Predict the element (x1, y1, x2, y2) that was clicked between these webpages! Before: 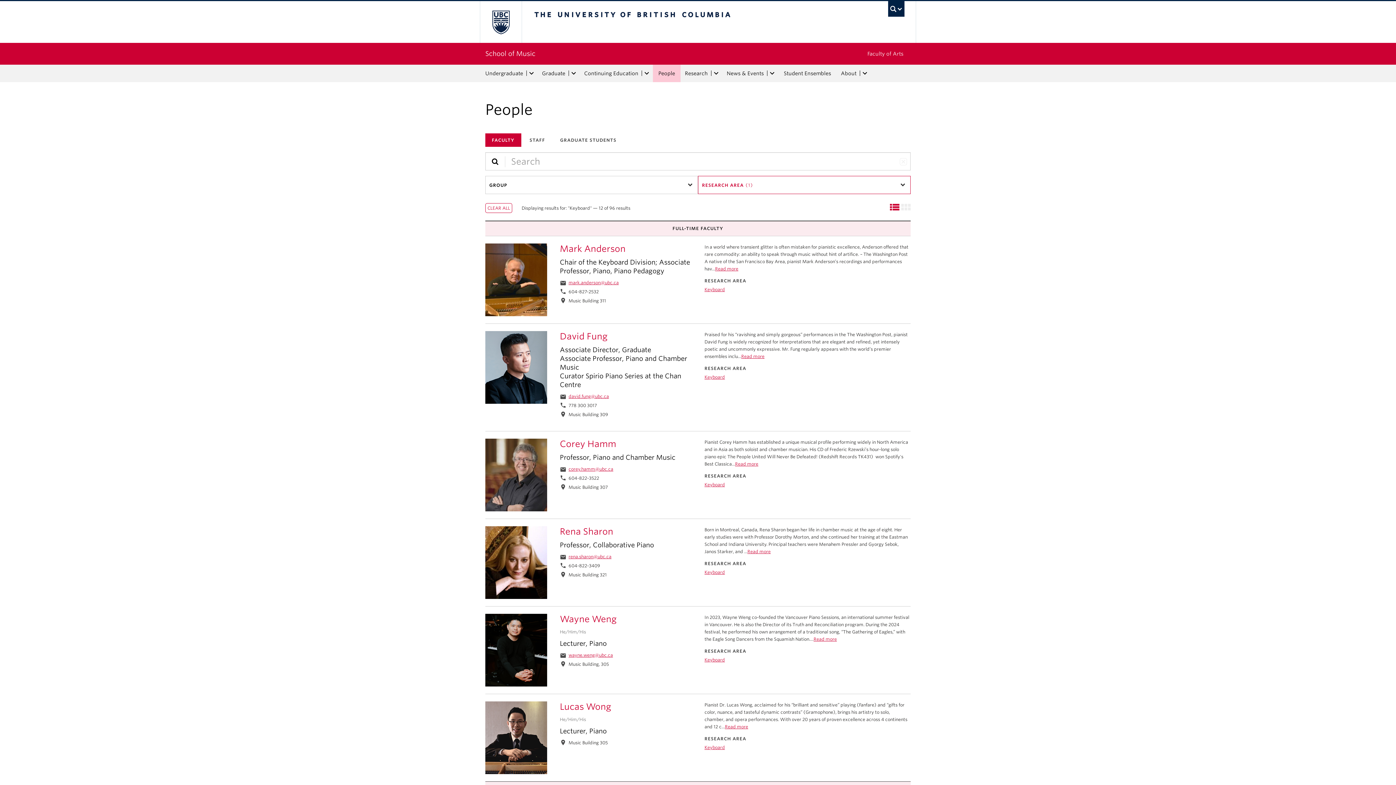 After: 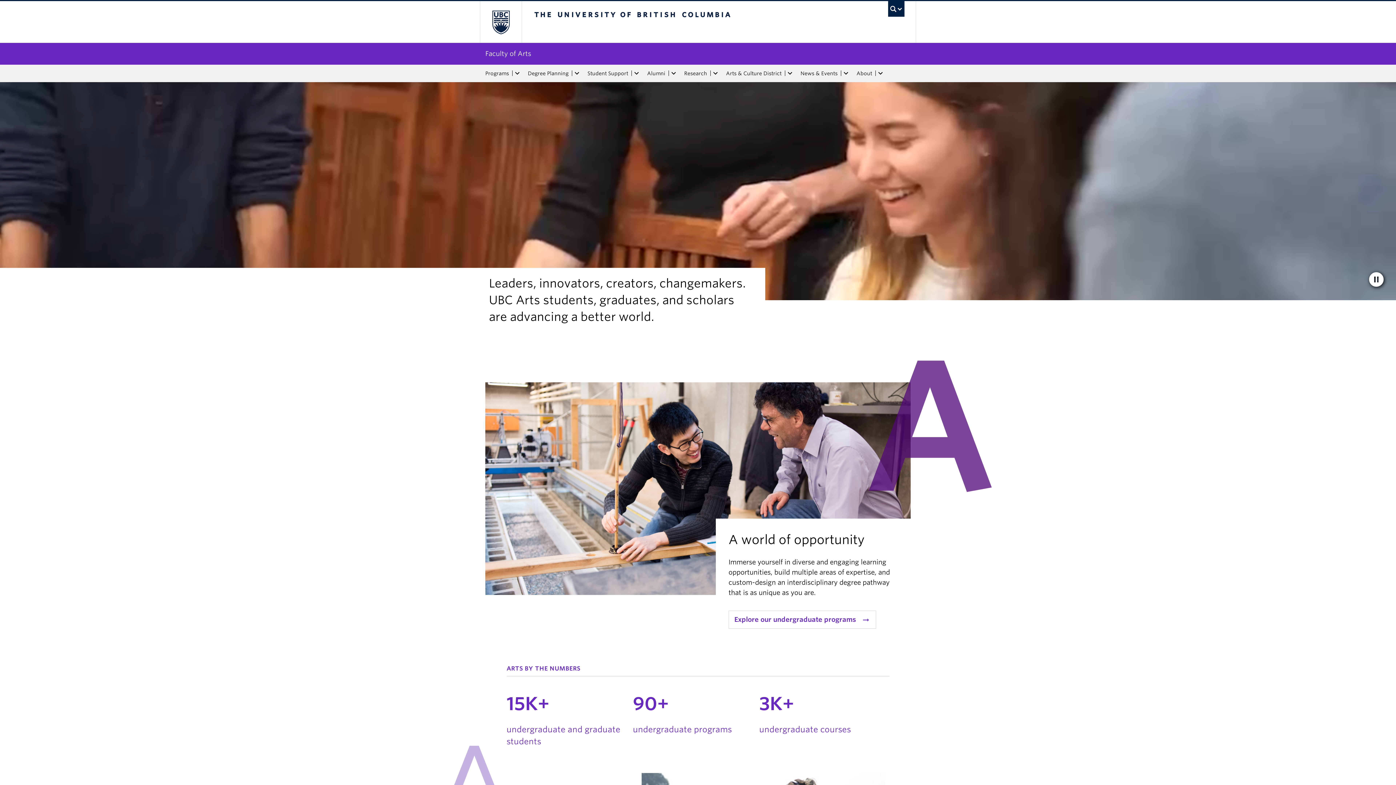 Action: label: Faculty of Arts bbox: (860, 42, 910, 64)